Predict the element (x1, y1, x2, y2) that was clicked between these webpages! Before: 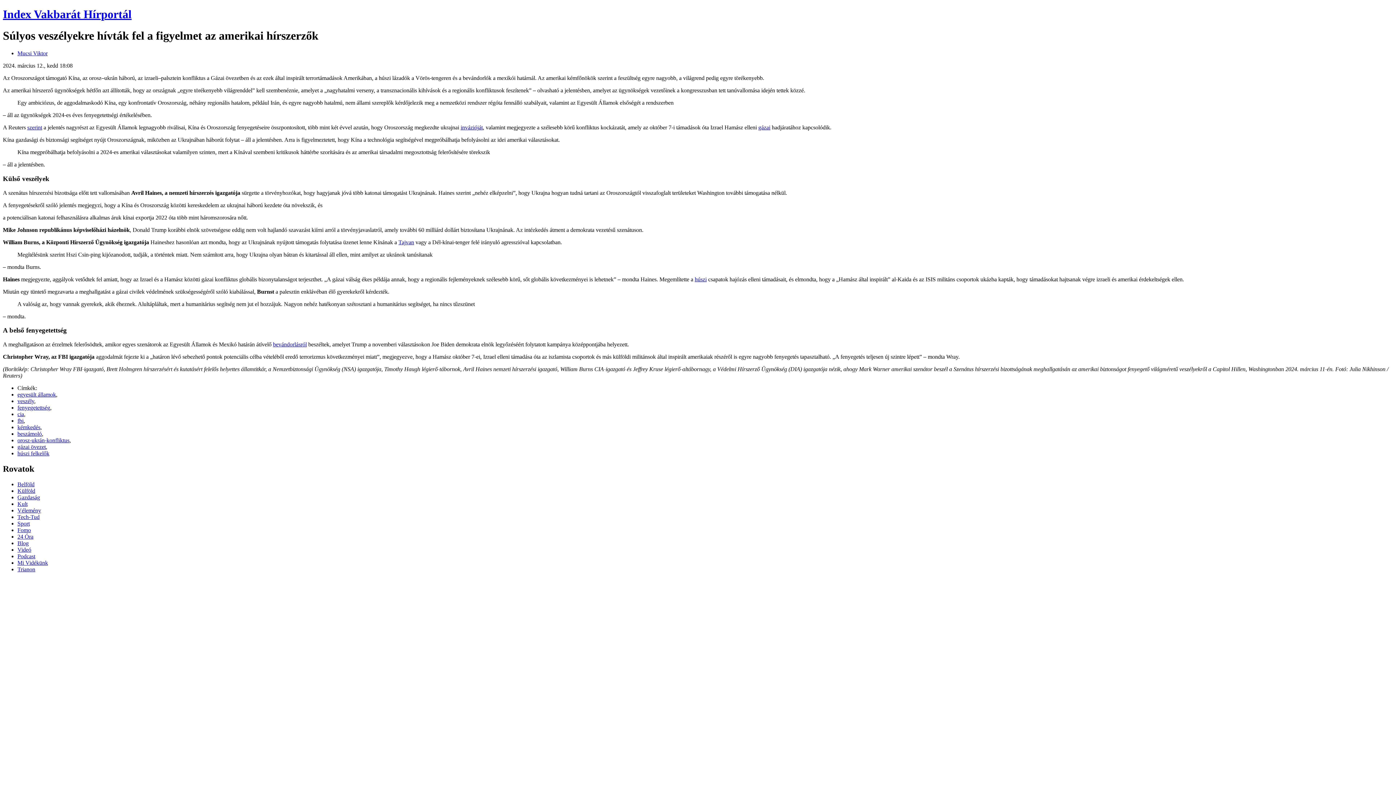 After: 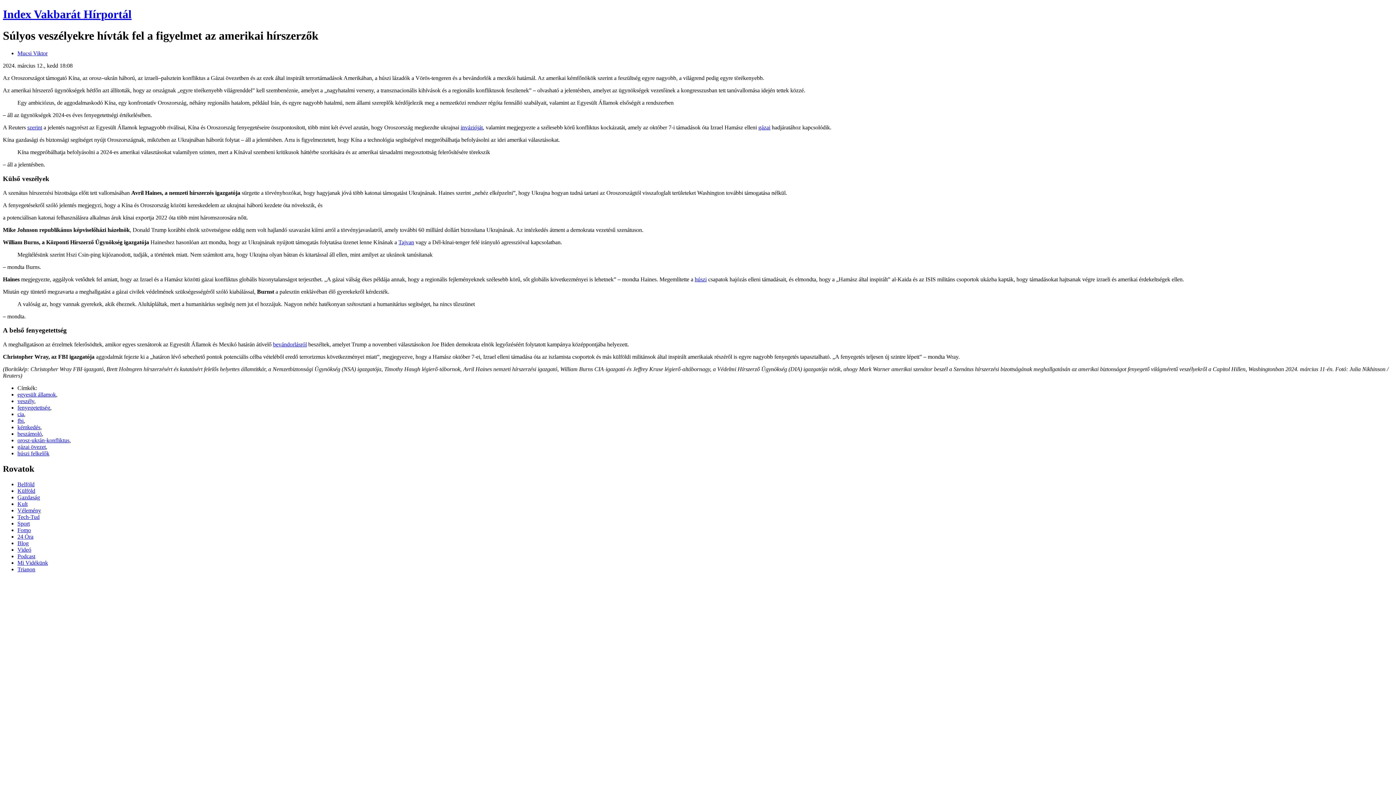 Action: bbox: (27, 124, 42, 130) label: szerint